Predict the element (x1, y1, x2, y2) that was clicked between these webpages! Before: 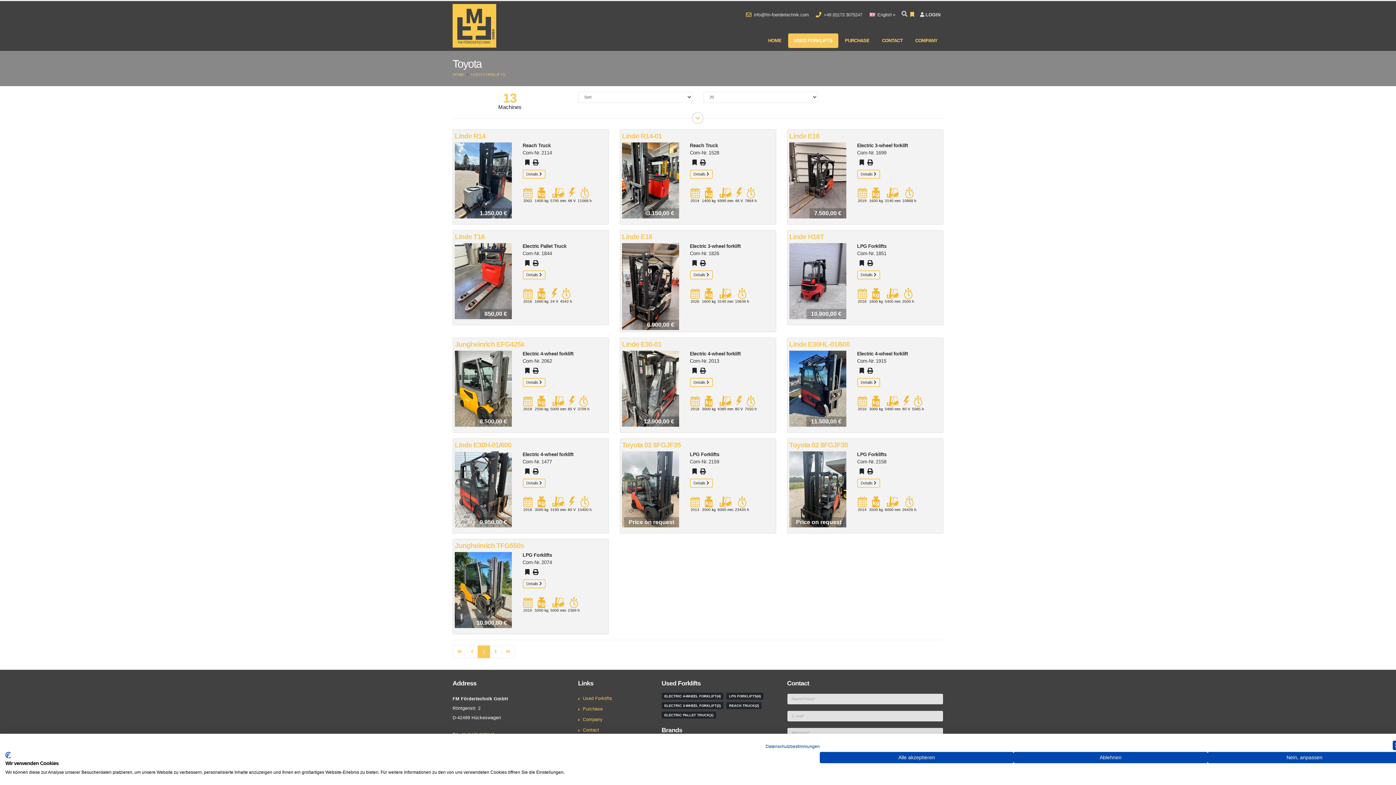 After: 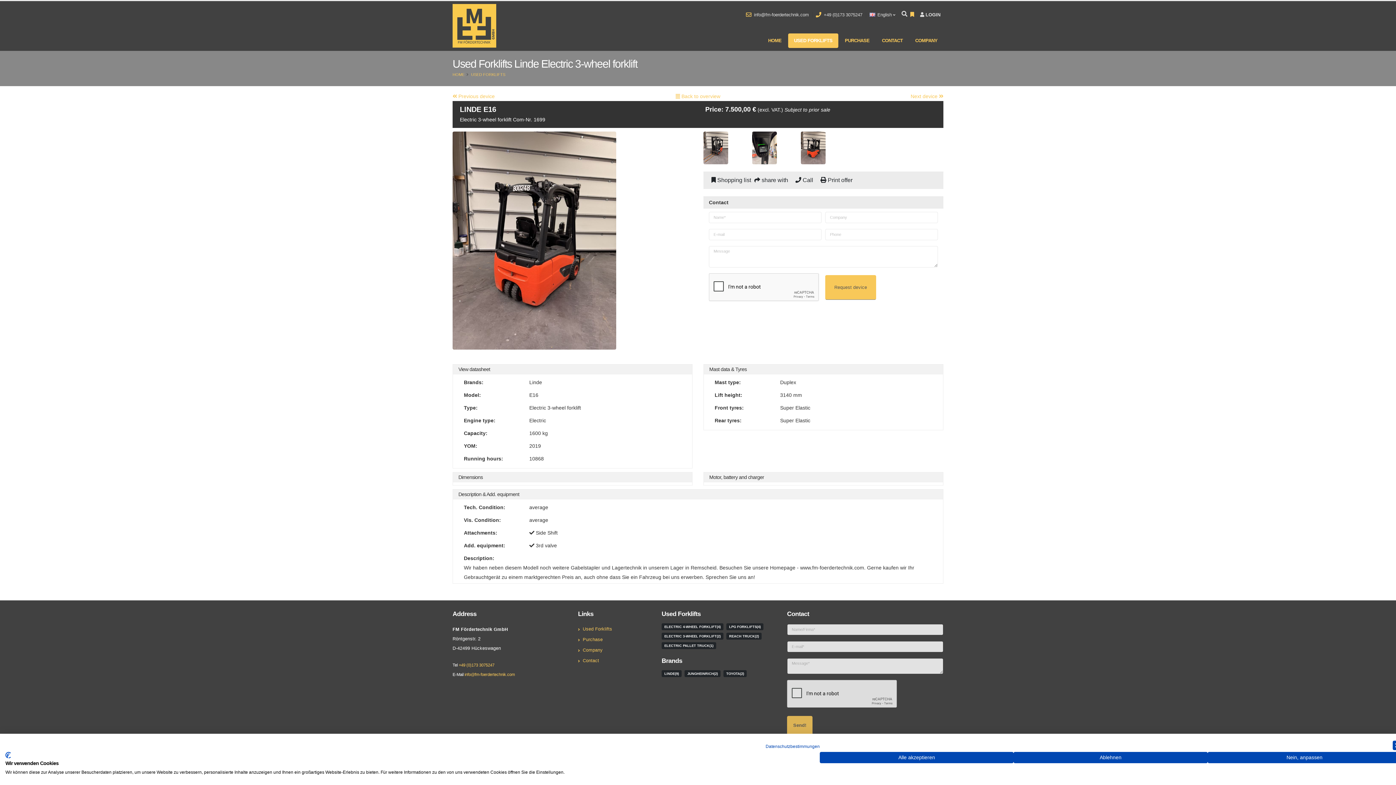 Action: label: Linde E16 bbox: (789, 132, 819, 140)